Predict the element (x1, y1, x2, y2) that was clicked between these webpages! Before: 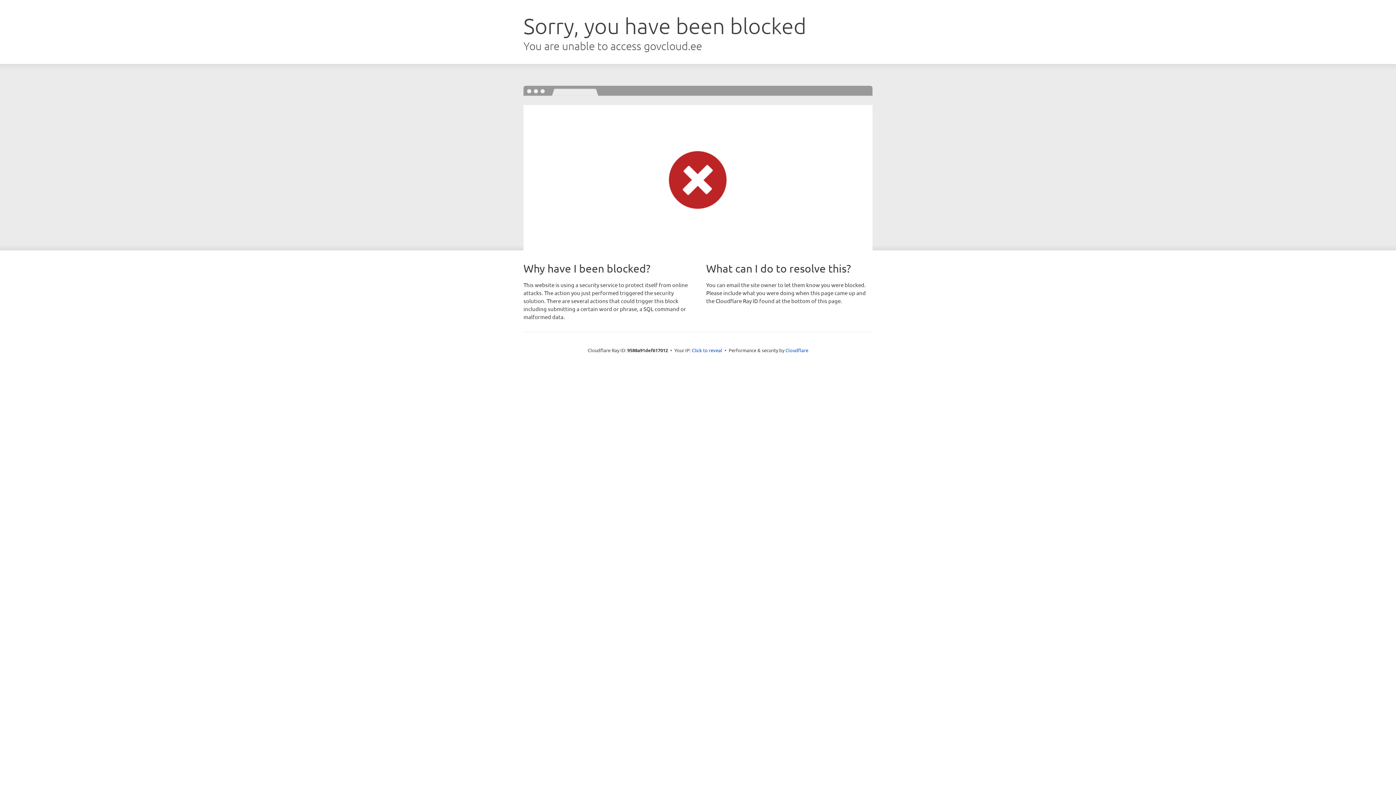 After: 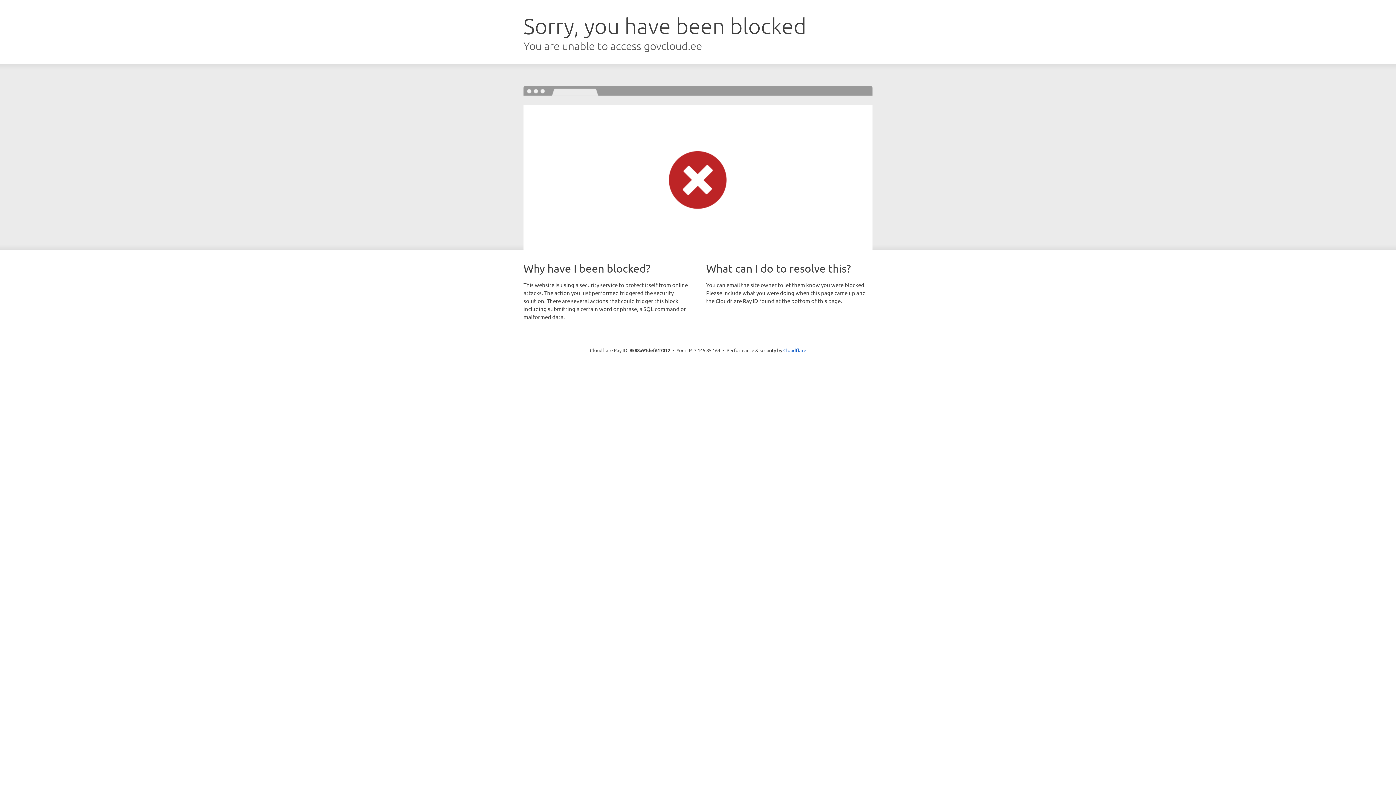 Action: bbox: (692, 346, 722, 353) label: Click to reveal